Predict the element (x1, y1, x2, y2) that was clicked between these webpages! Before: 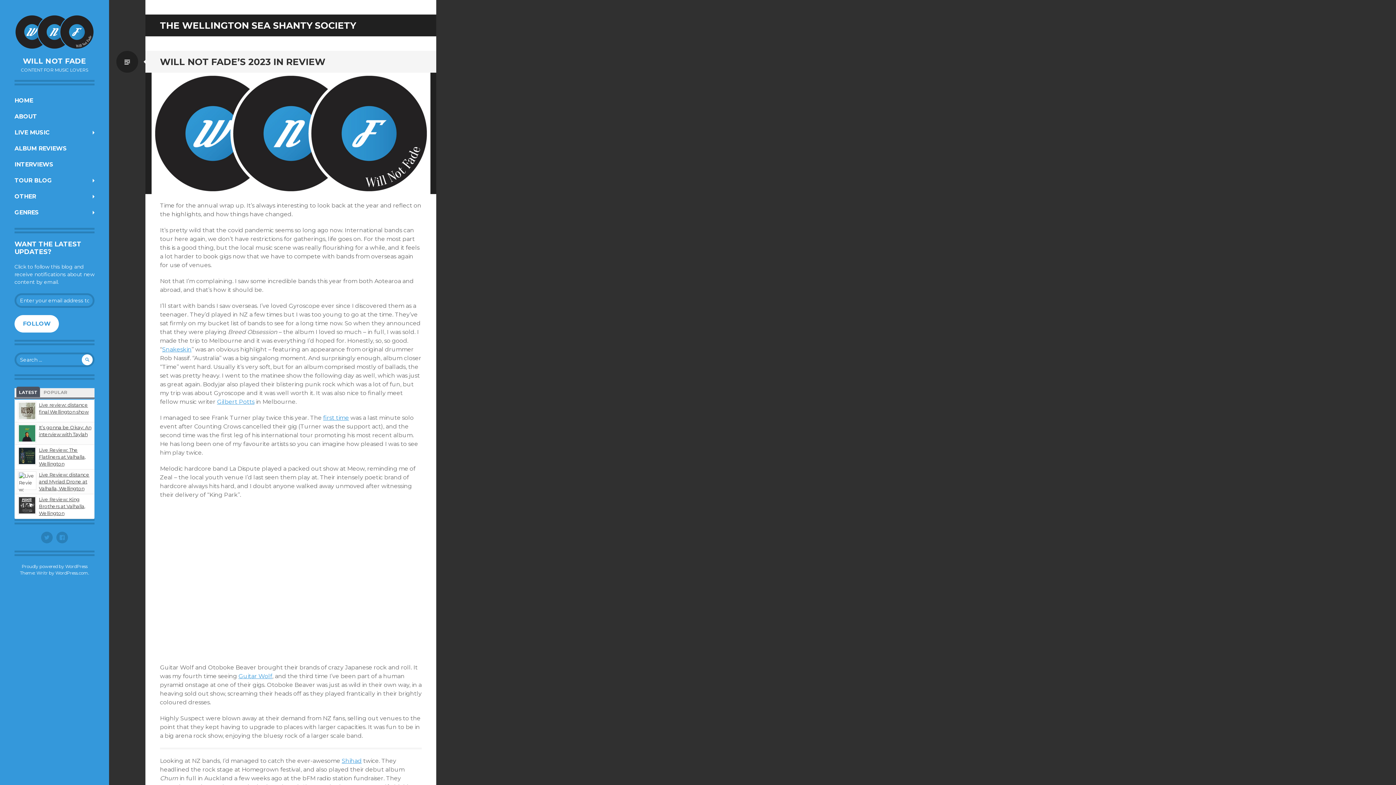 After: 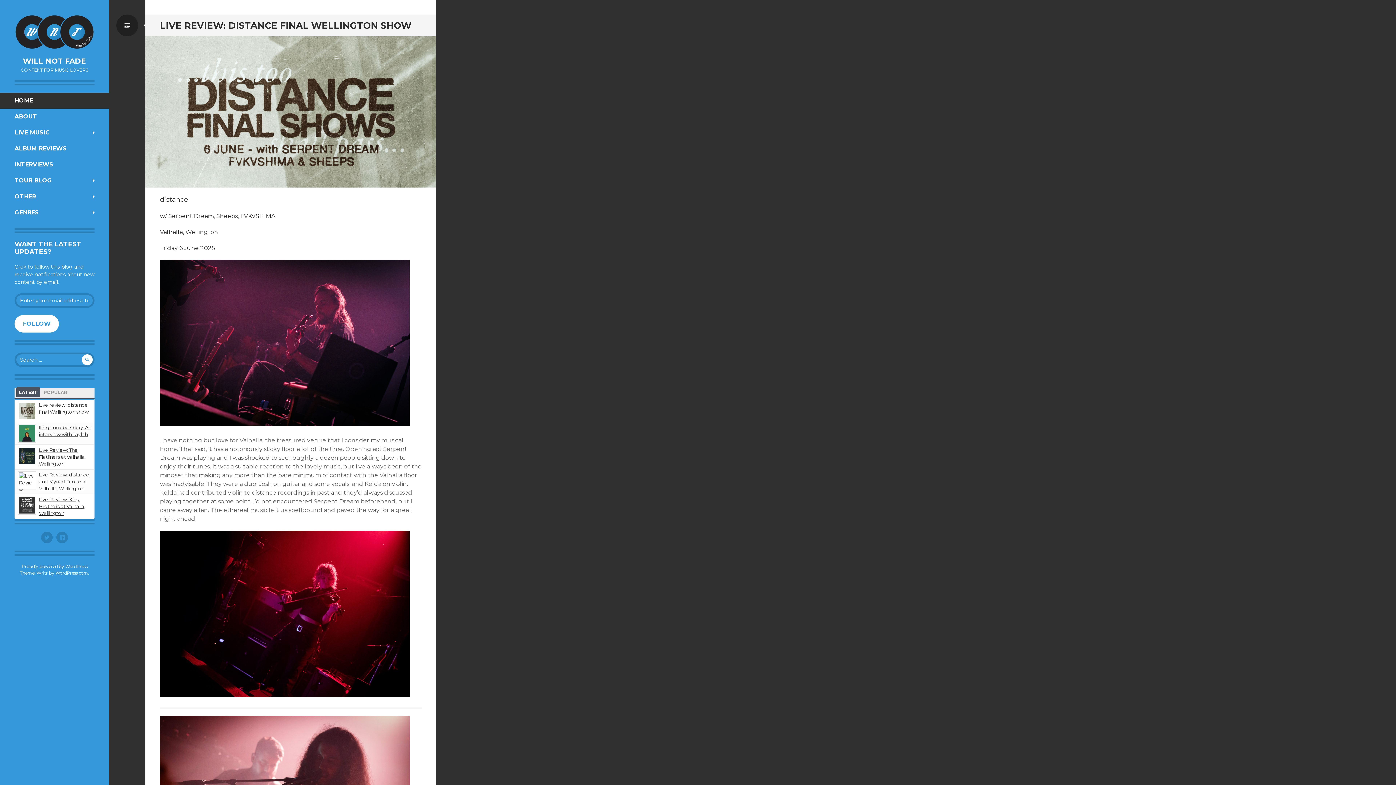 Action: bbox: (22, 56, 86, 65) label: WILL NOT FADE